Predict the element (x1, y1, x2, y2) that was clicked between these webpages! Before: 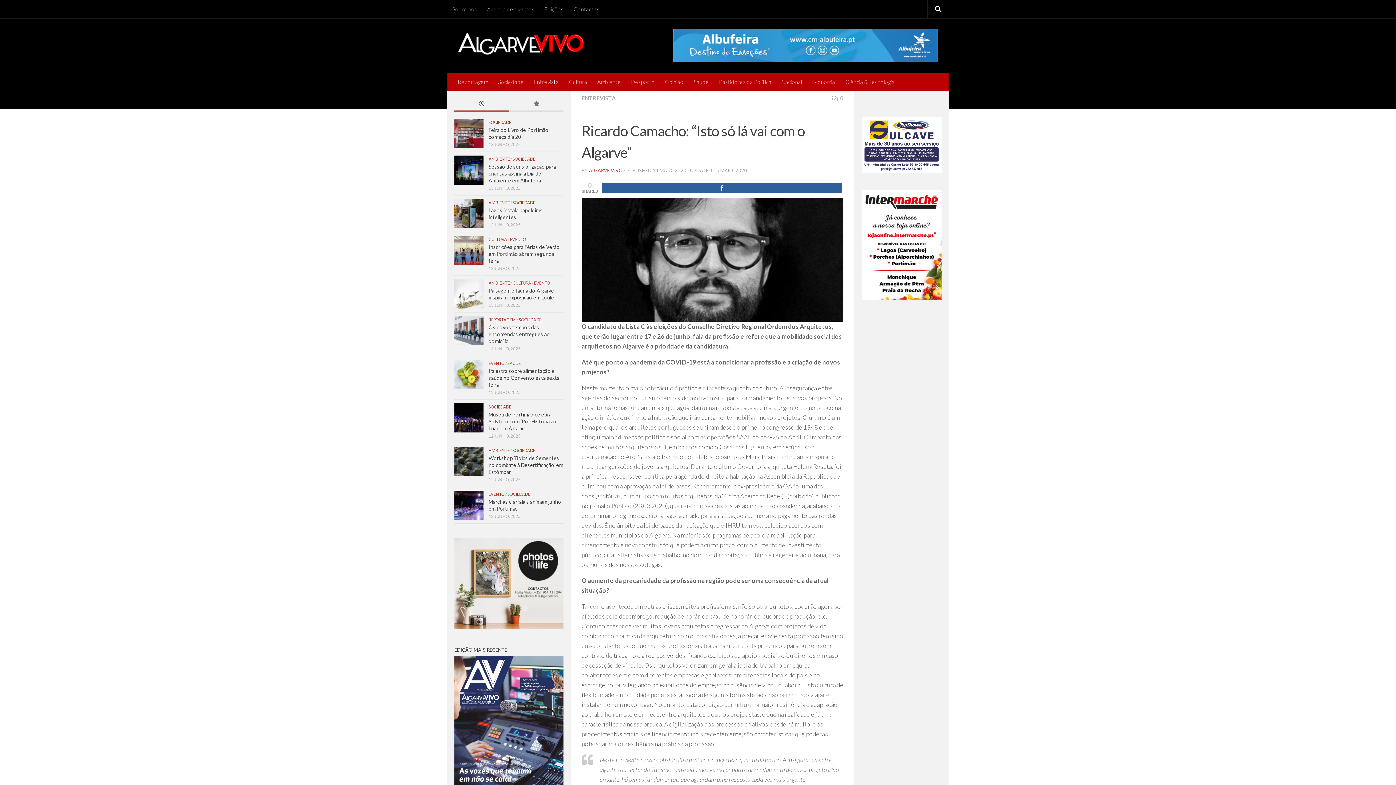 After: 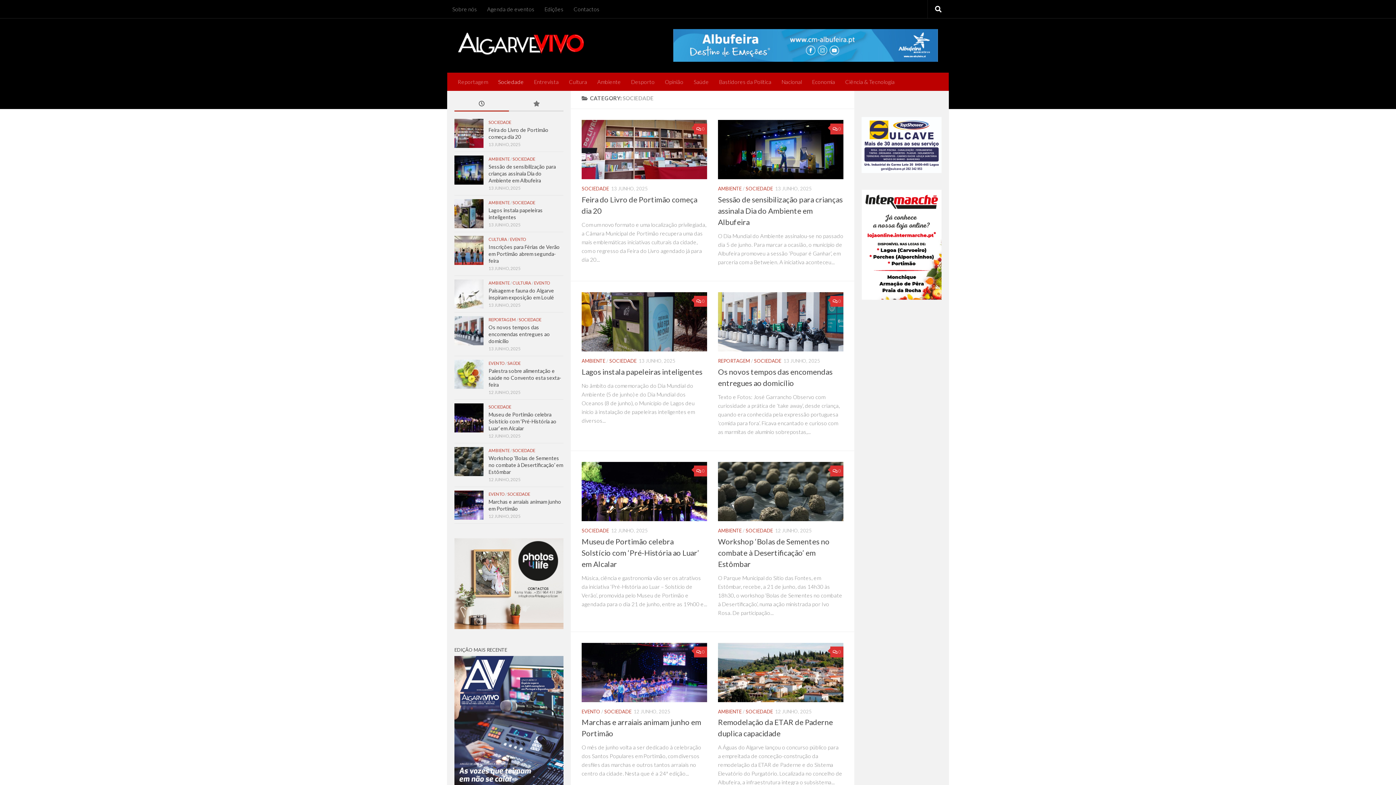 Action: label: SOCIEDADE bbox: (512, 448, 535, 453)